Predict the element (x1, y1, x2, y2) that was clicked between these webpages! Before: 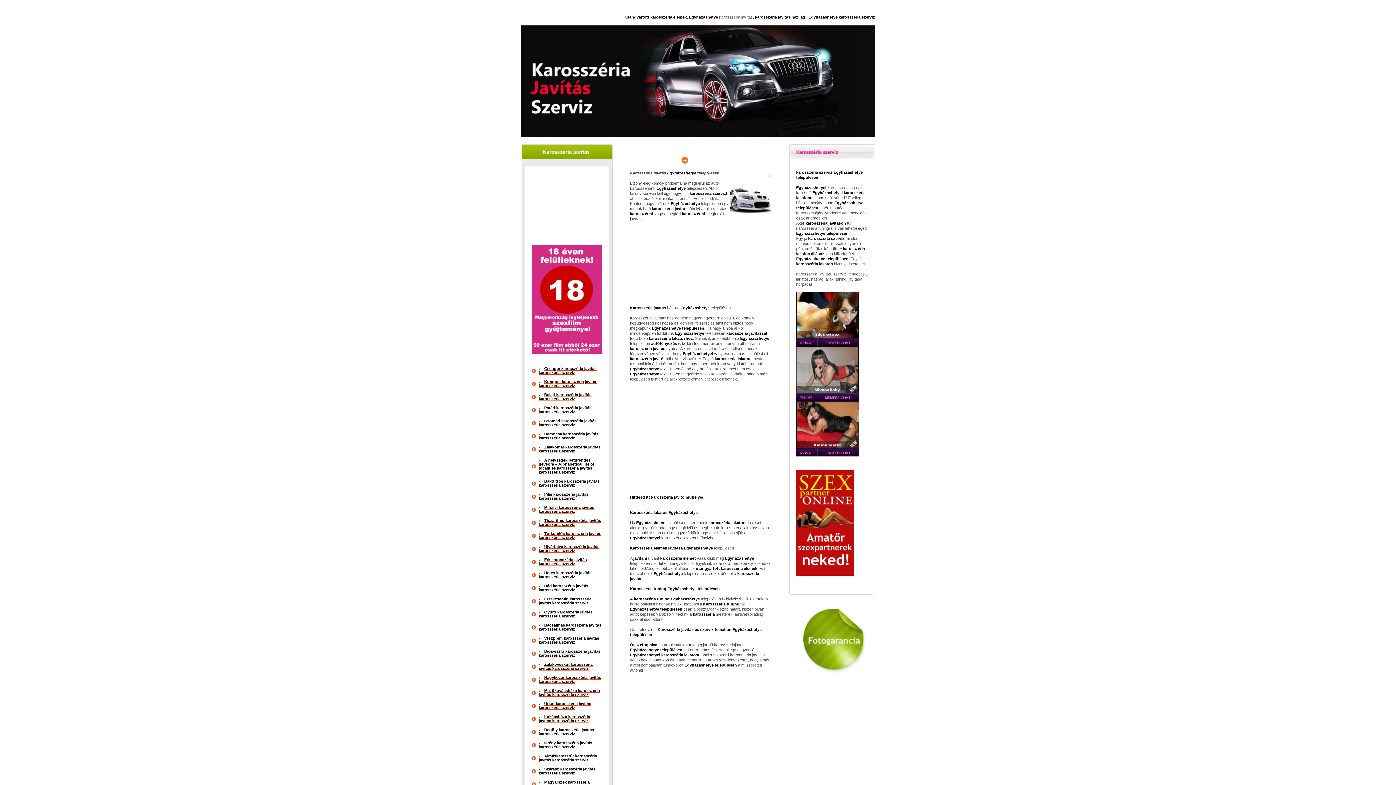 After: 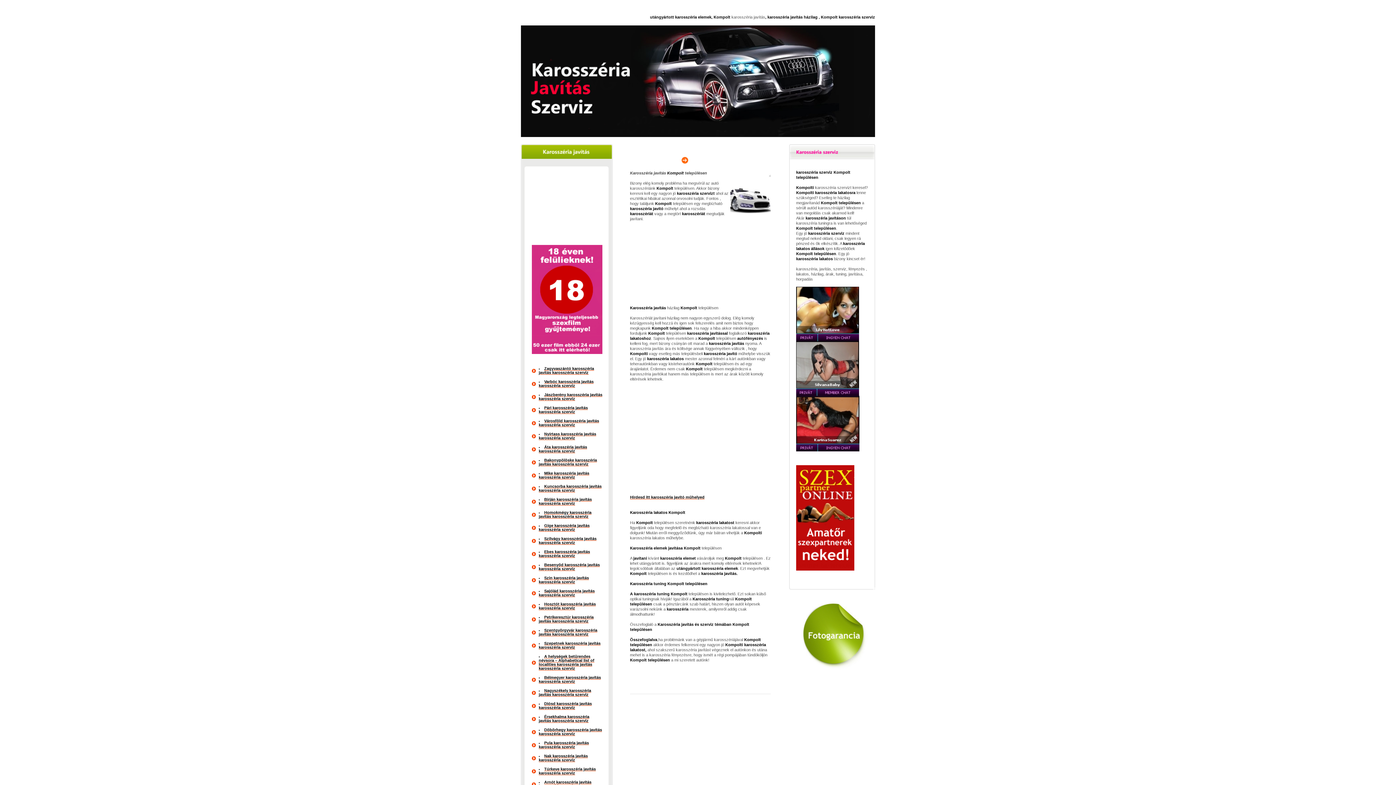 Action: bbox: (538, 379, 597, 388) label: Kompolt karosszéria javítás karosszéria szerviz